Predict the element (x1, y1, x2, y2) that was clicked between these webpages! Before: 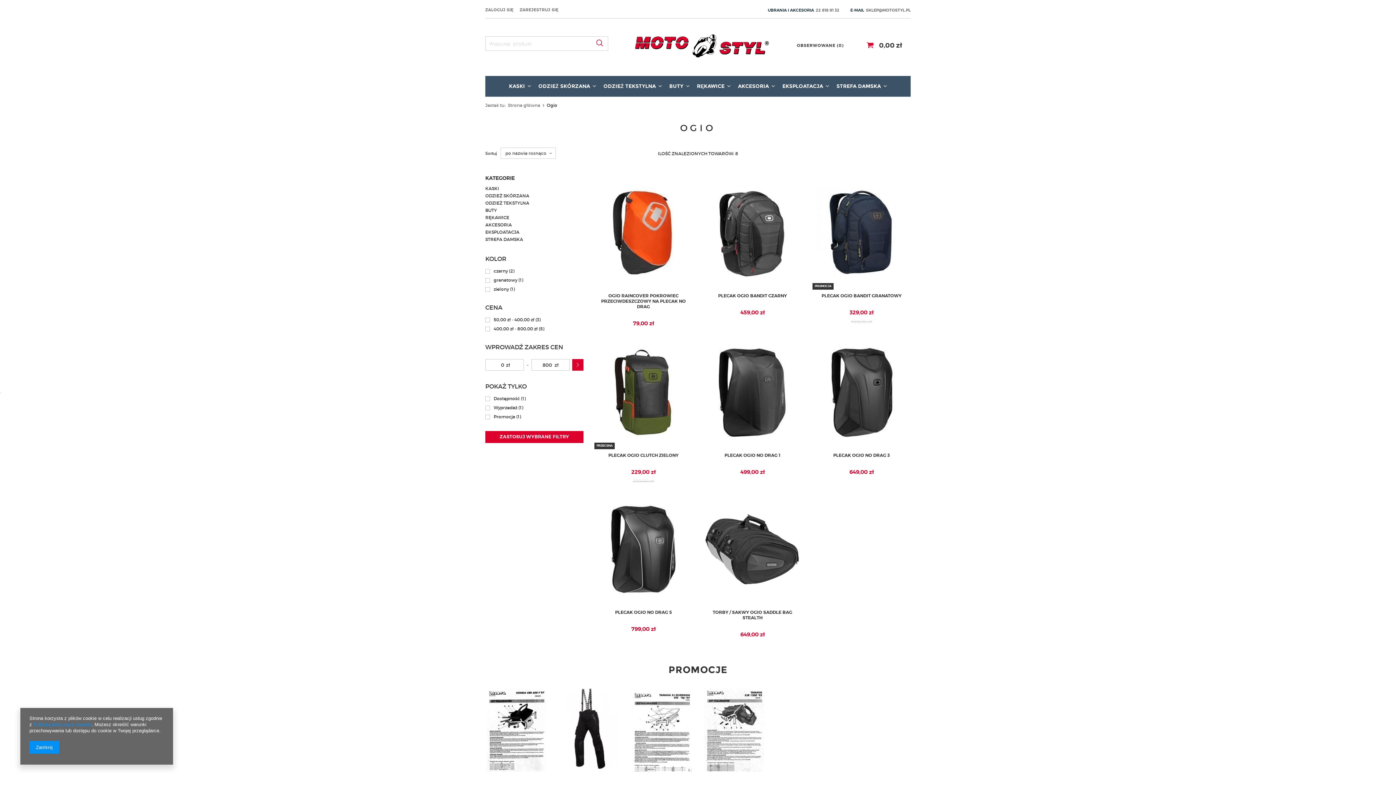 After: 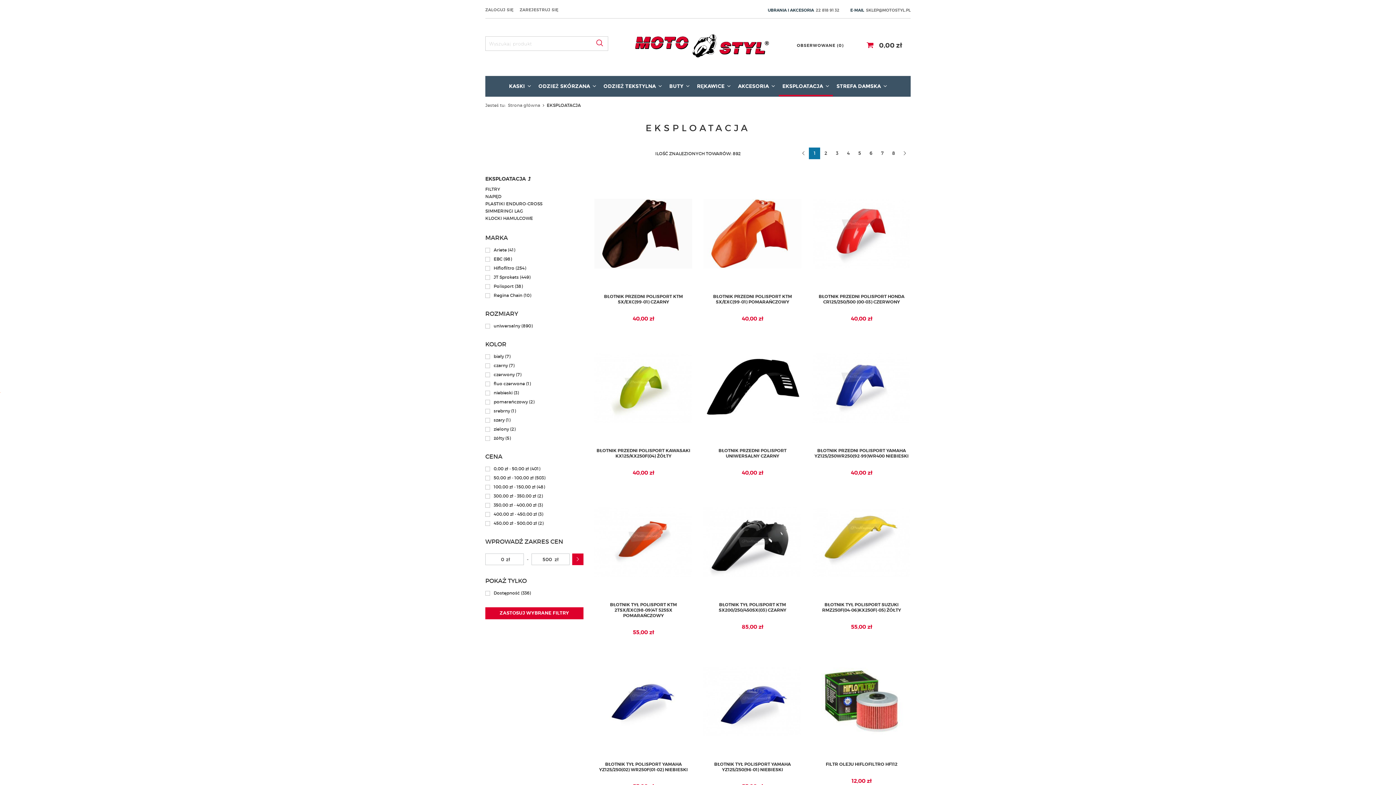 Action: bbox: (485, 229, 578, 234) label: EKSPLOATACJA